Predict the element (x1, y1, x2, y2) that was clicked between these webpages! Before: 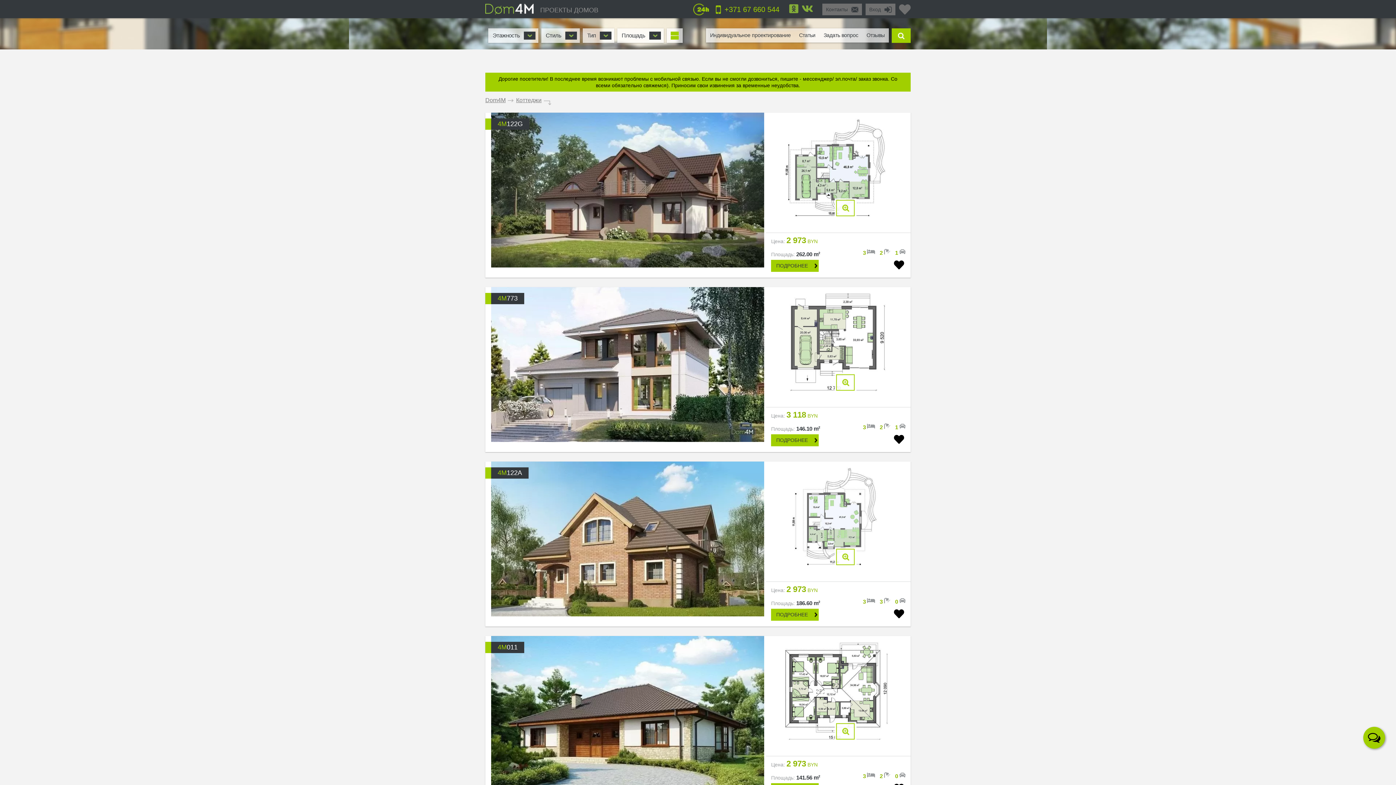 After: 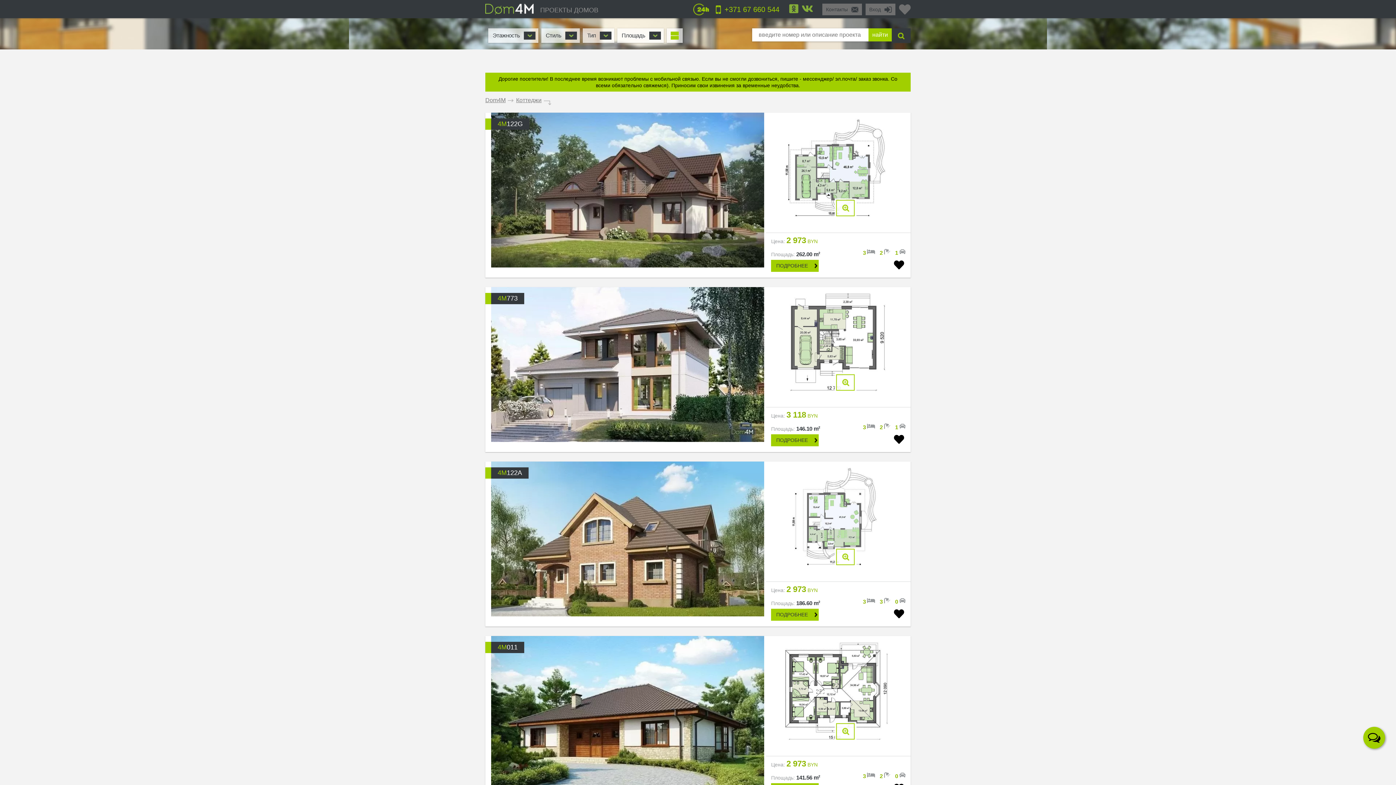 Action: bbox: (892, 28, 910, 42)